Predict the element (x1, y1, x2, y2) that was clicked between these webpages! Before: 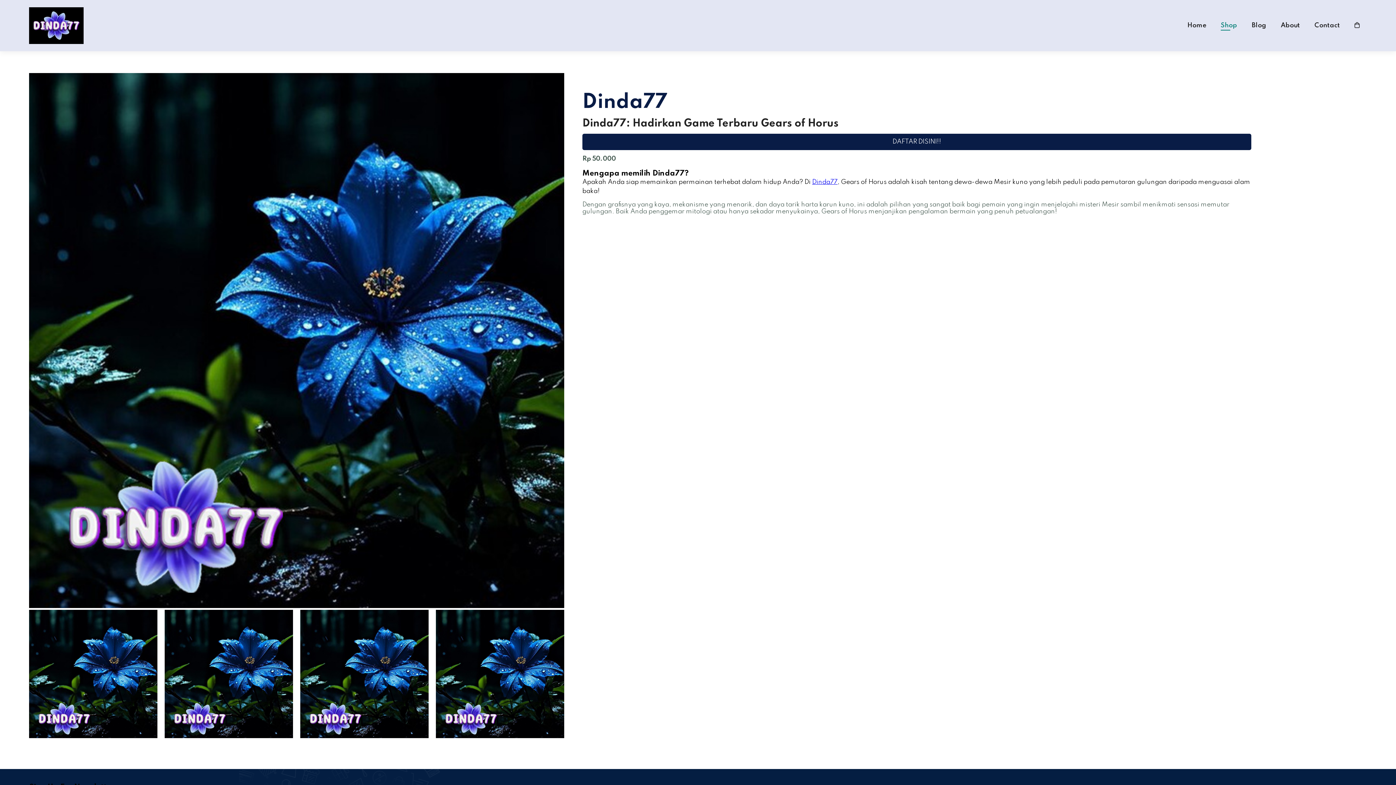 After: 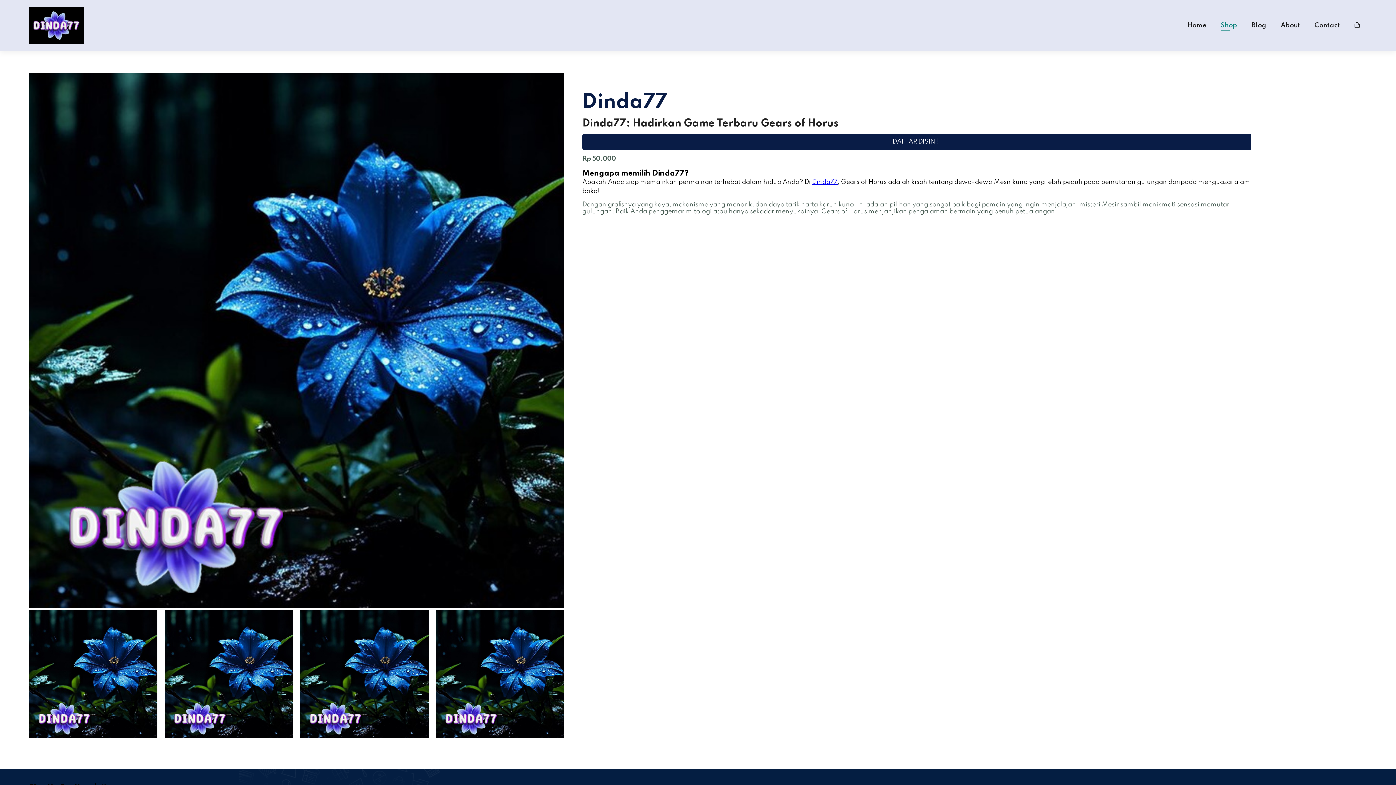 Action: bbox: (1354, 22, 1360, 28)